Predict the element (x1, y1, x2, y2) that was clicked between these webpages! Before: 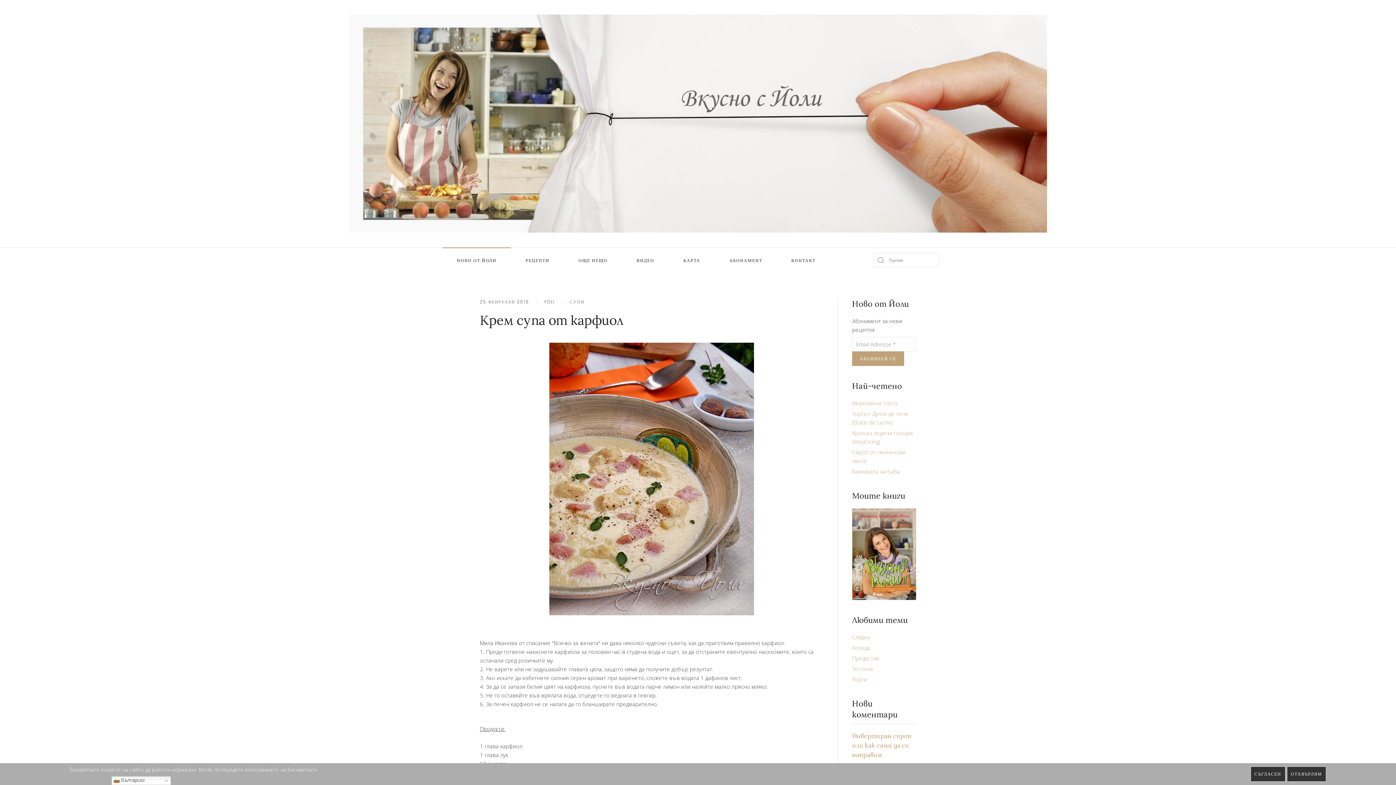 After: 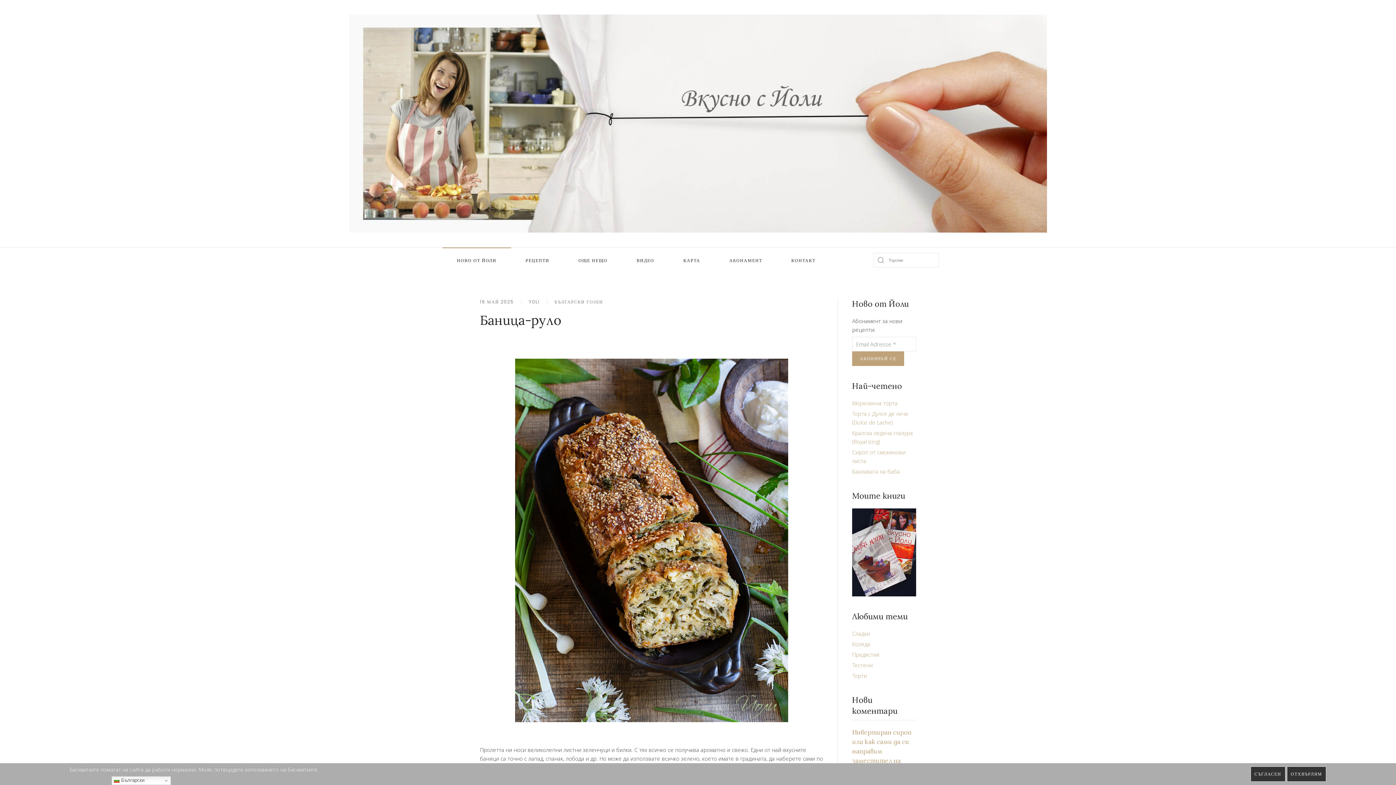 Action: bbox: (442, 247, 511, 273) label: НОВО ОТ ЙОЛИ